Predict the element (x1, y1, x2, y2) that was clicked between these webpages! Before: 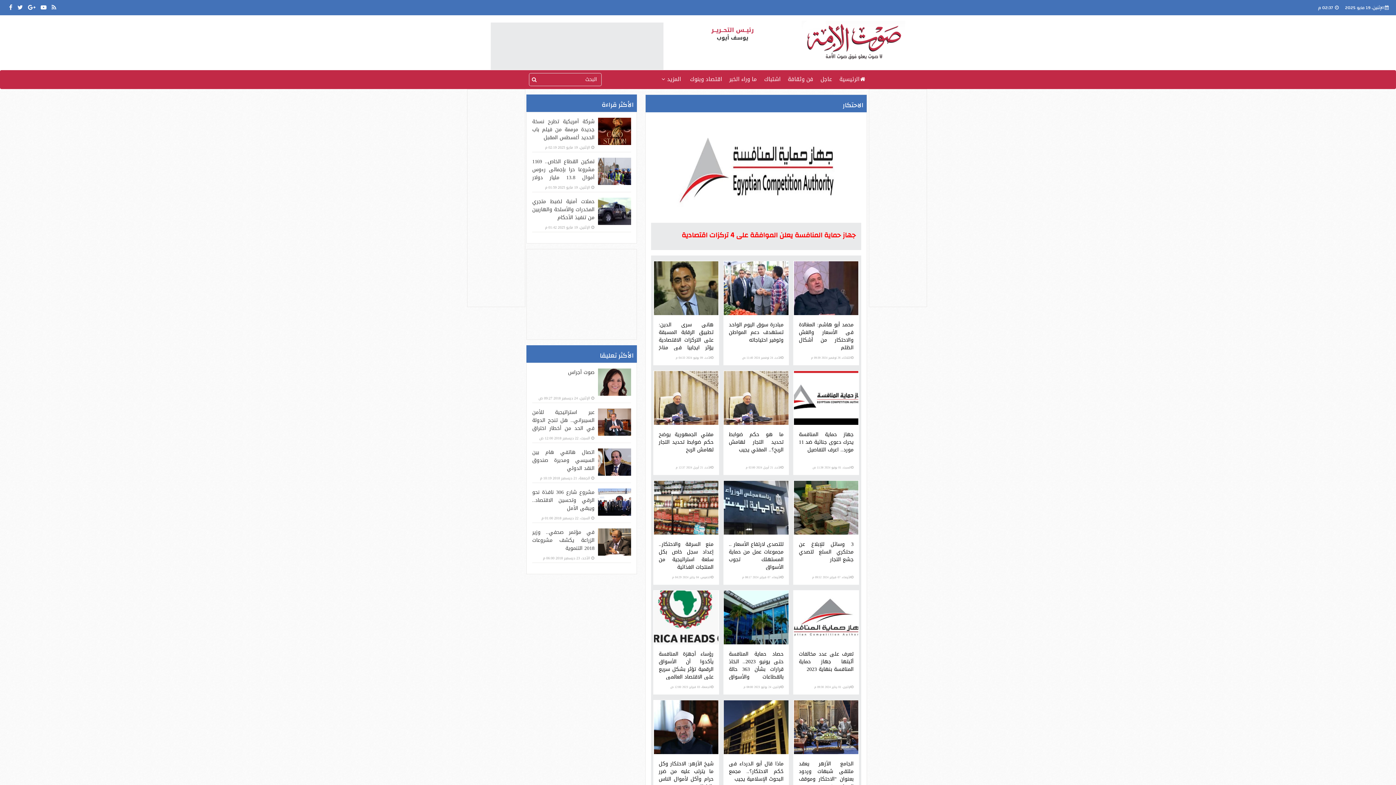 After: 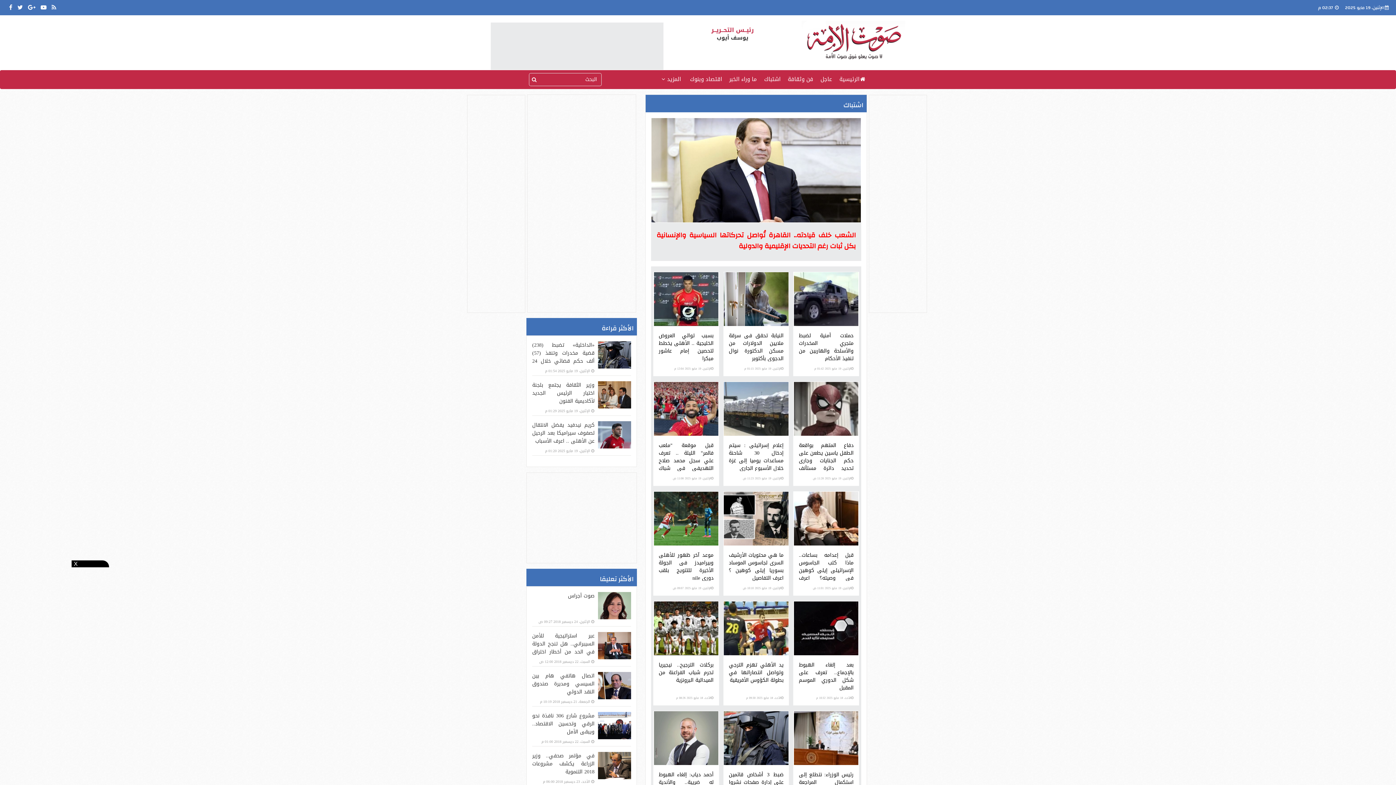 Action: bbox: (764, 74, 780, 84) label: اشتباك